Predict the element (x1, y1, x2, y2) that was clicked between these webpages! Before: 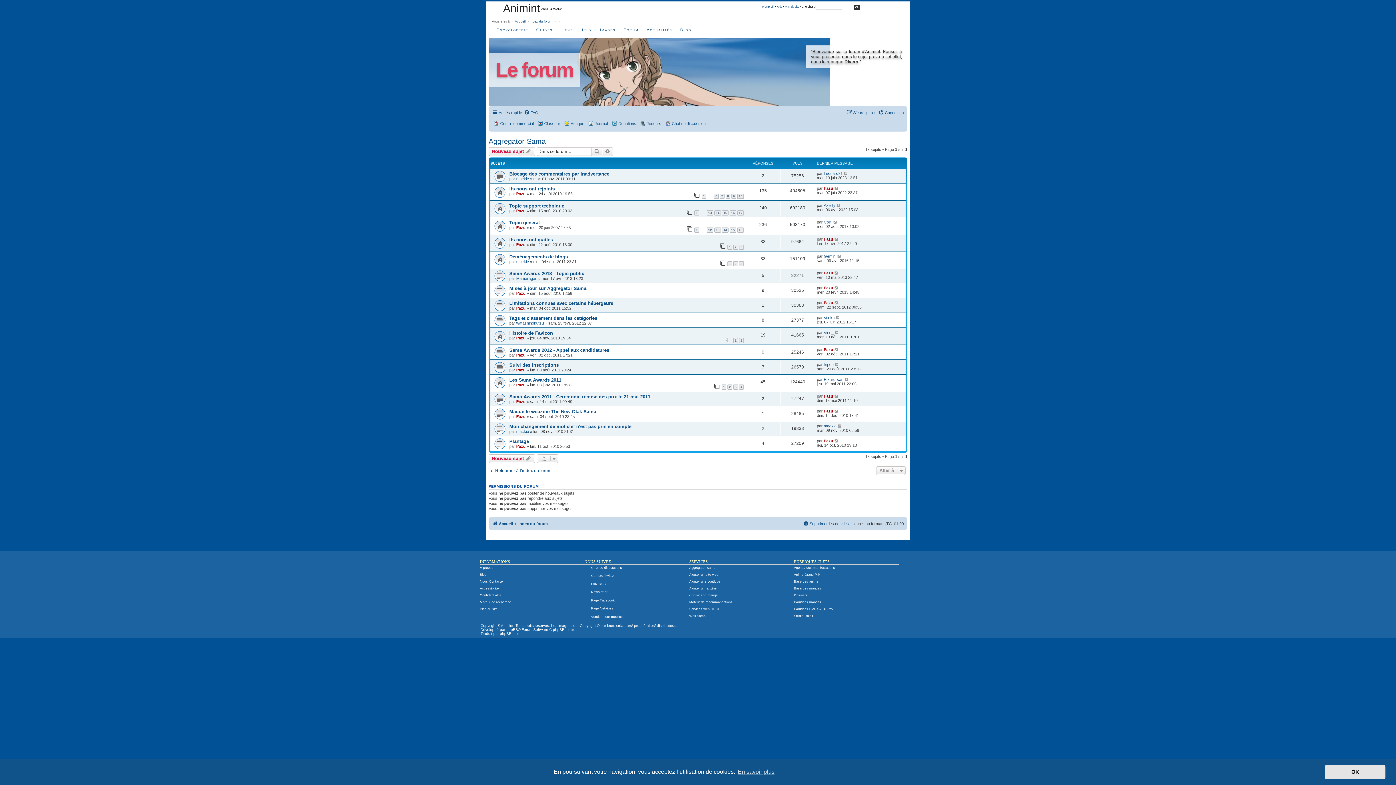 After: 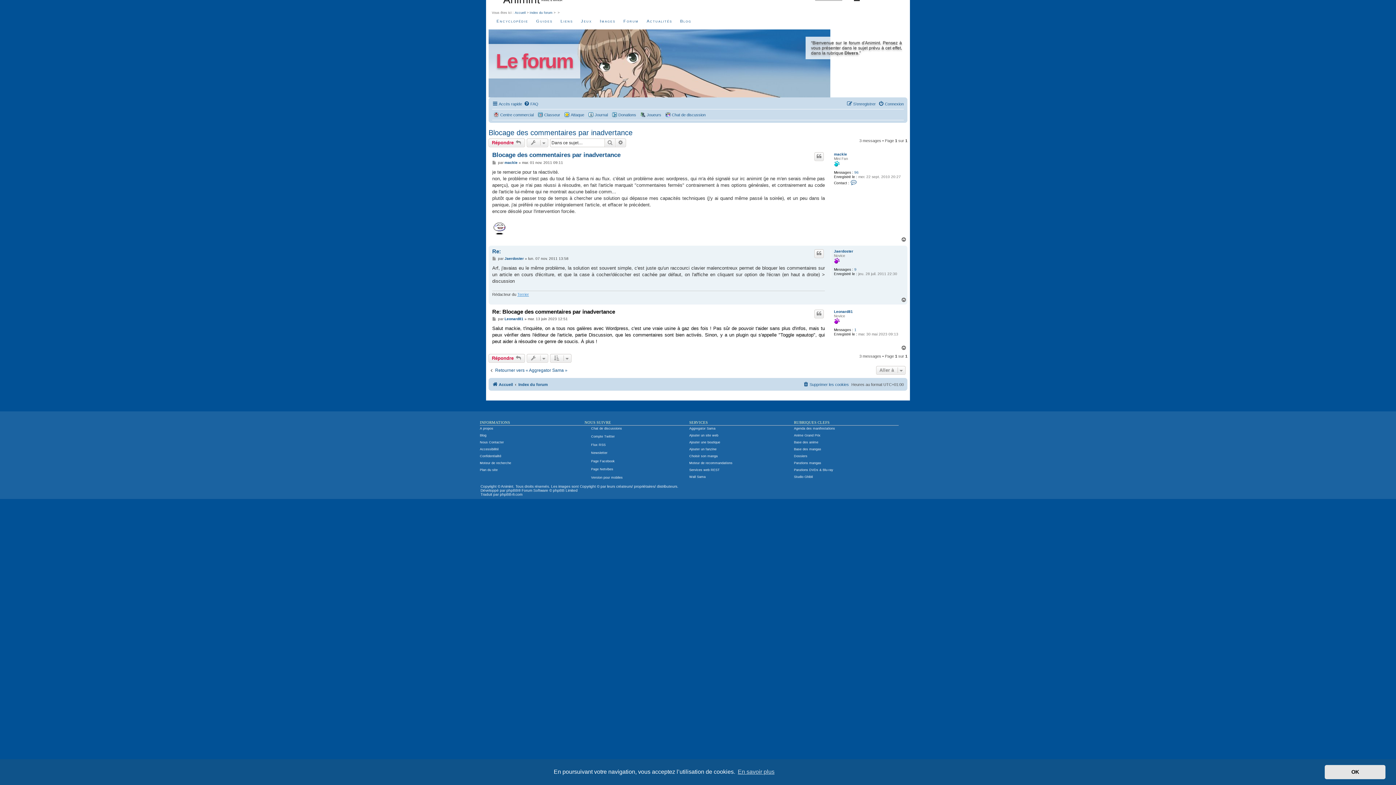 Action: bbox: (844, 171, 848, 175)